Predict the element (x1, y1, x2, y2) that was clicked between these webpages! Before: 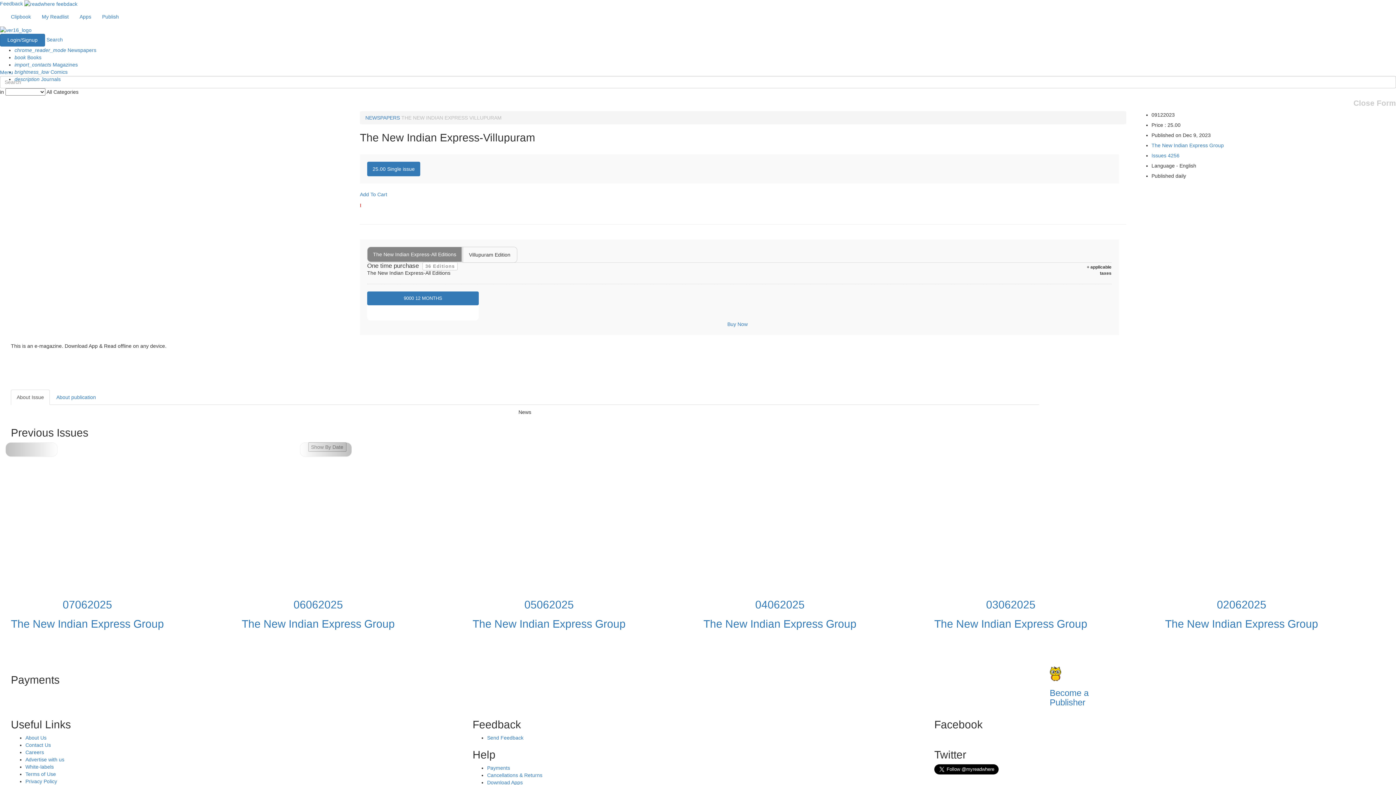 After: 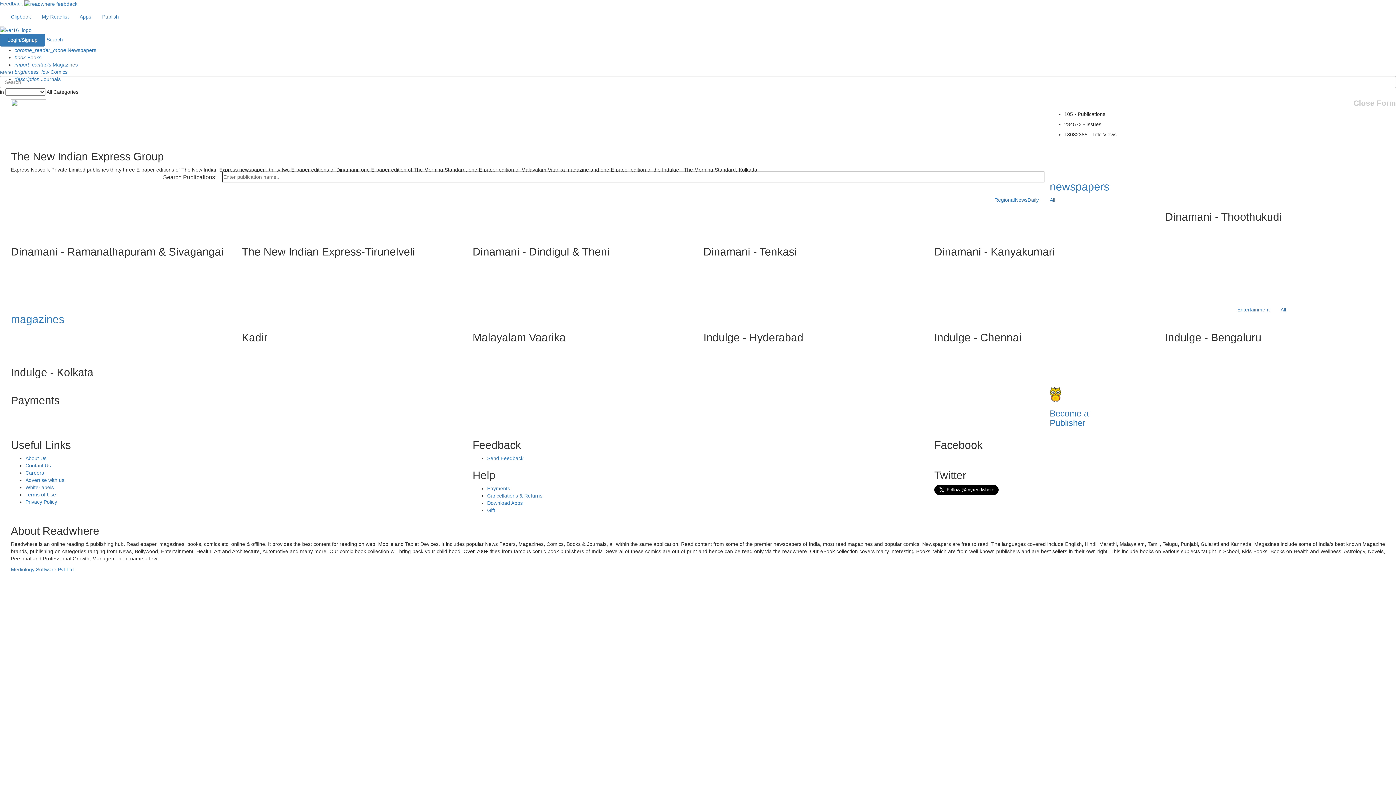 Action: label: The New Indian Express Group bbox: (1151, 142, 1385, 148)